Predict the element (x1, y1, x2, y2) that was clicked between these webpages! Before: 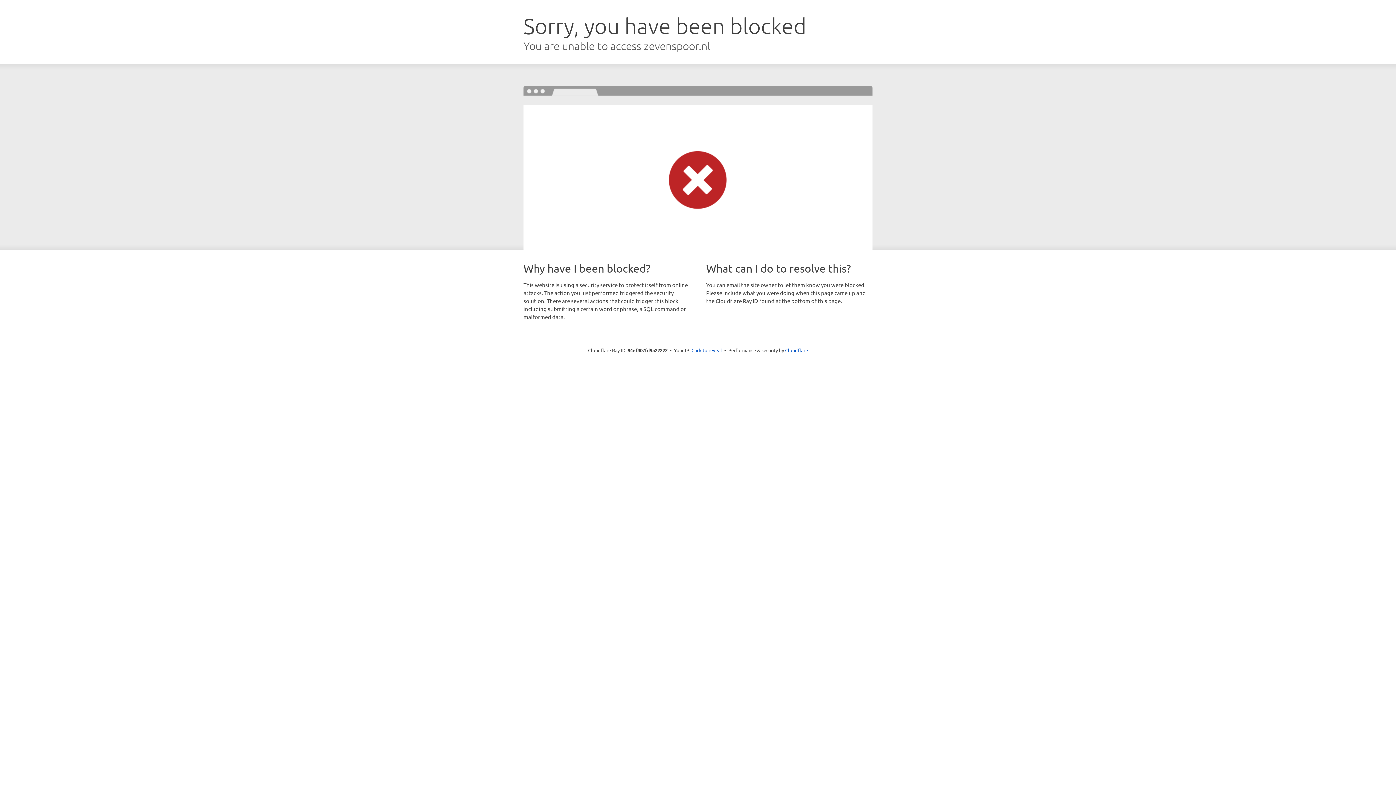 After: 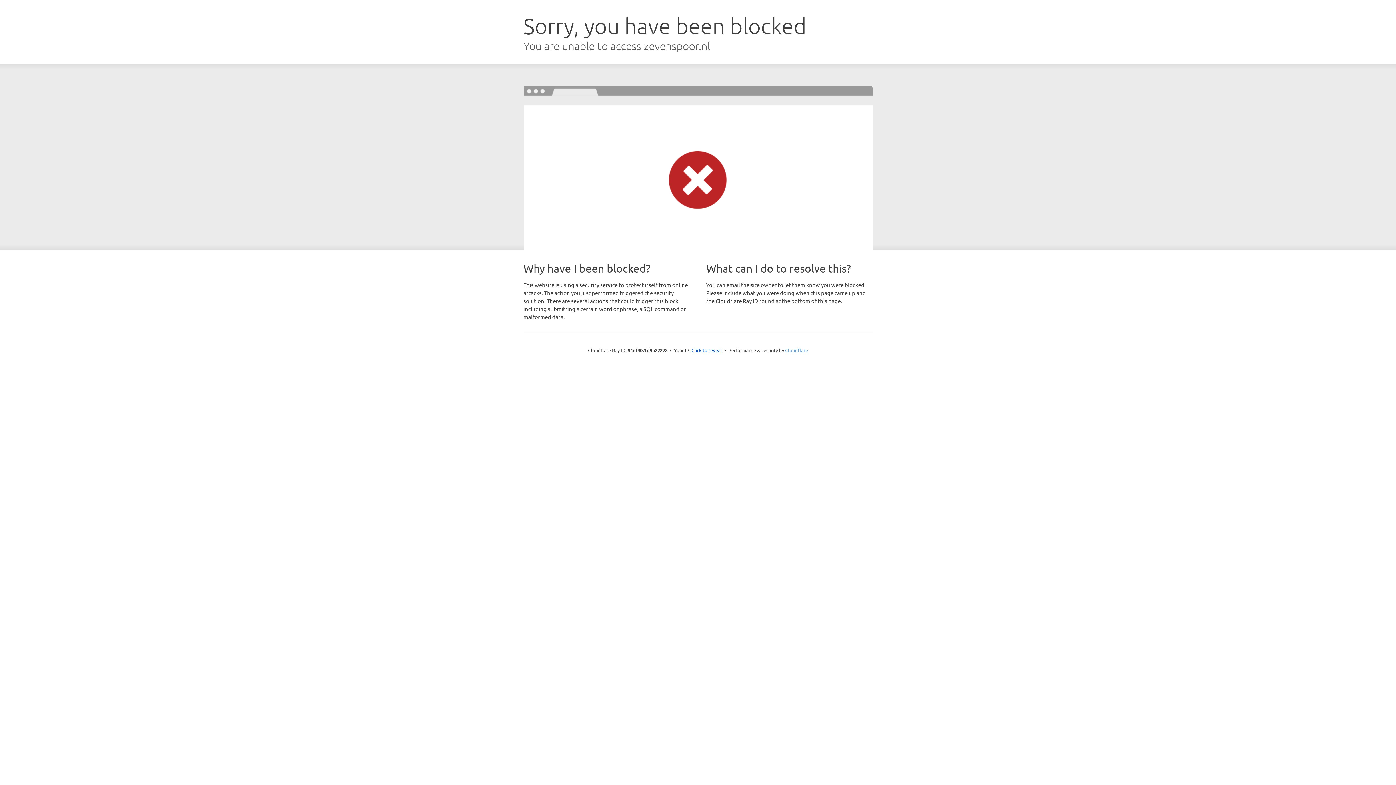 Action: label: Cloudflare bbox: (785, 347, 808, 353)